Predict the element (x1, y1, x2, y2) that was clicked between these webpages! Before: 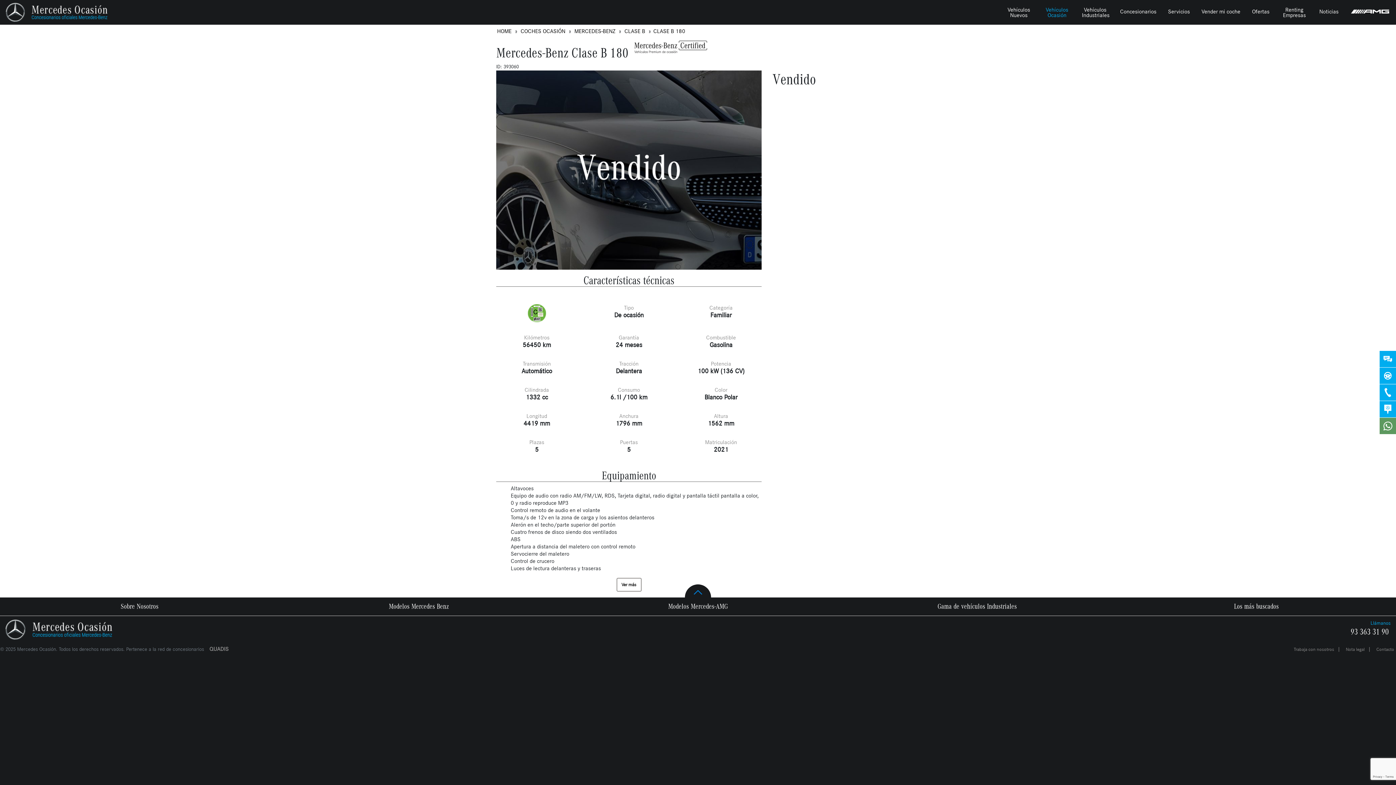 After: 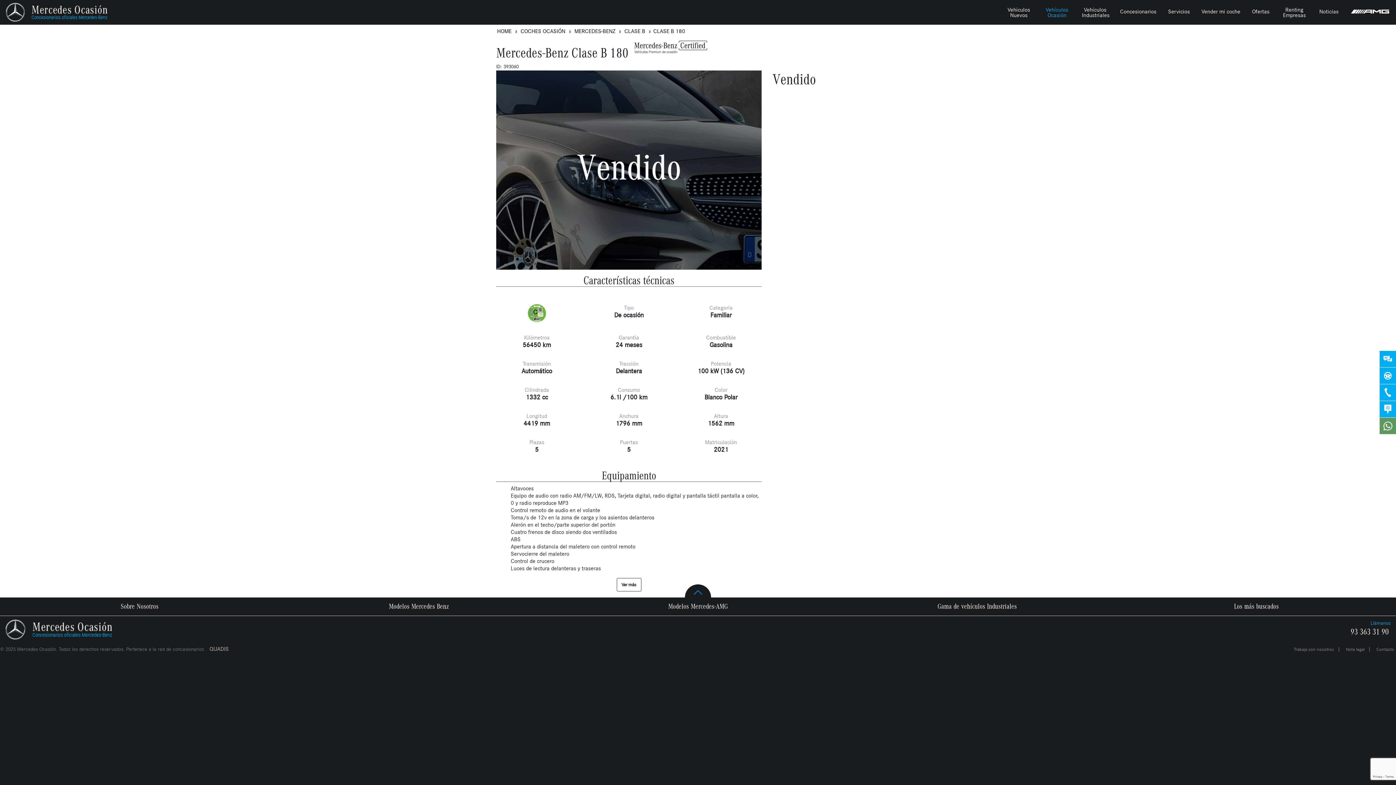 Action: bbox: (634, 40, 707, 63)